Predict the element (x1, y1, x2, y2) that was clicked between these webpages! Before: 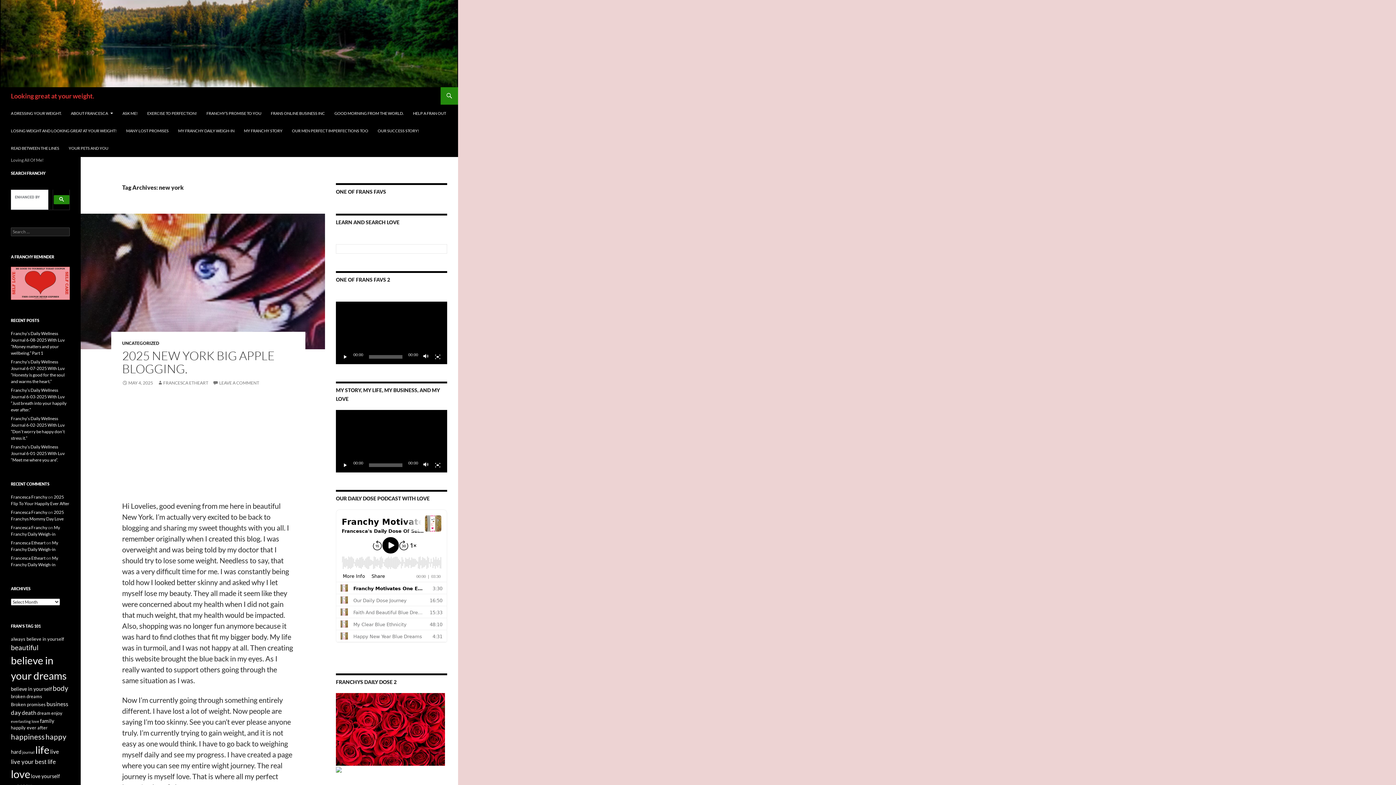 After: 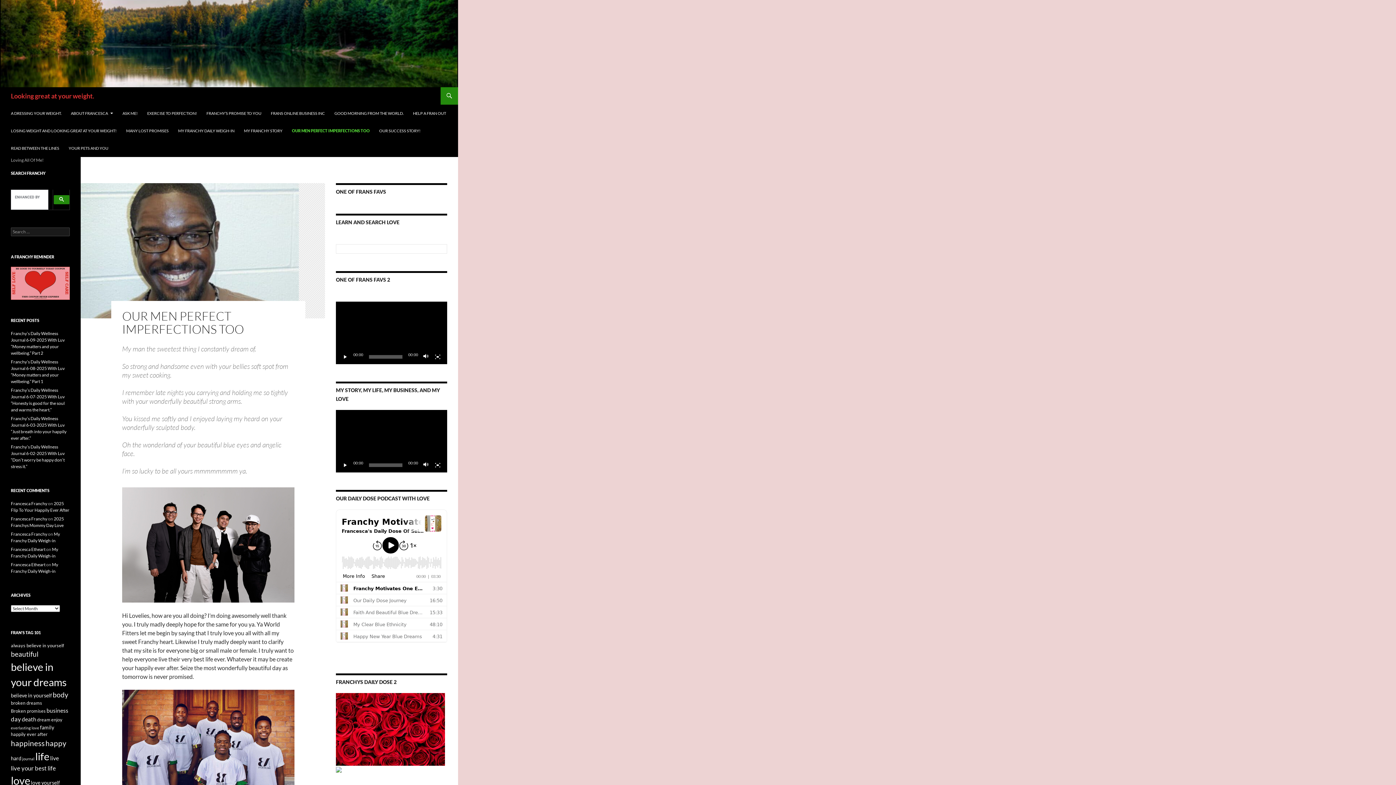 Action: bbox: (287, 122, 372, 139) label: OUR MEN PERFECT IMPERFECTIONS TOO